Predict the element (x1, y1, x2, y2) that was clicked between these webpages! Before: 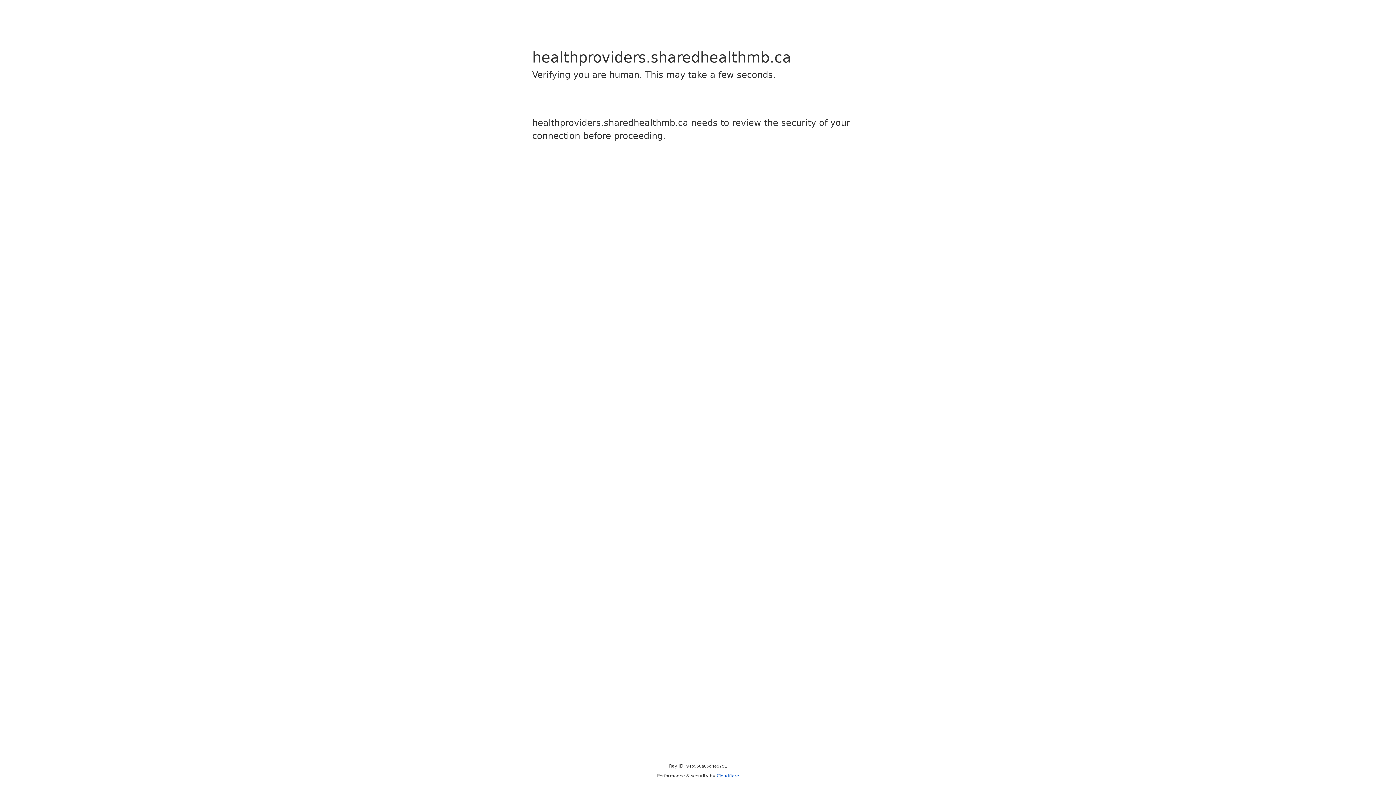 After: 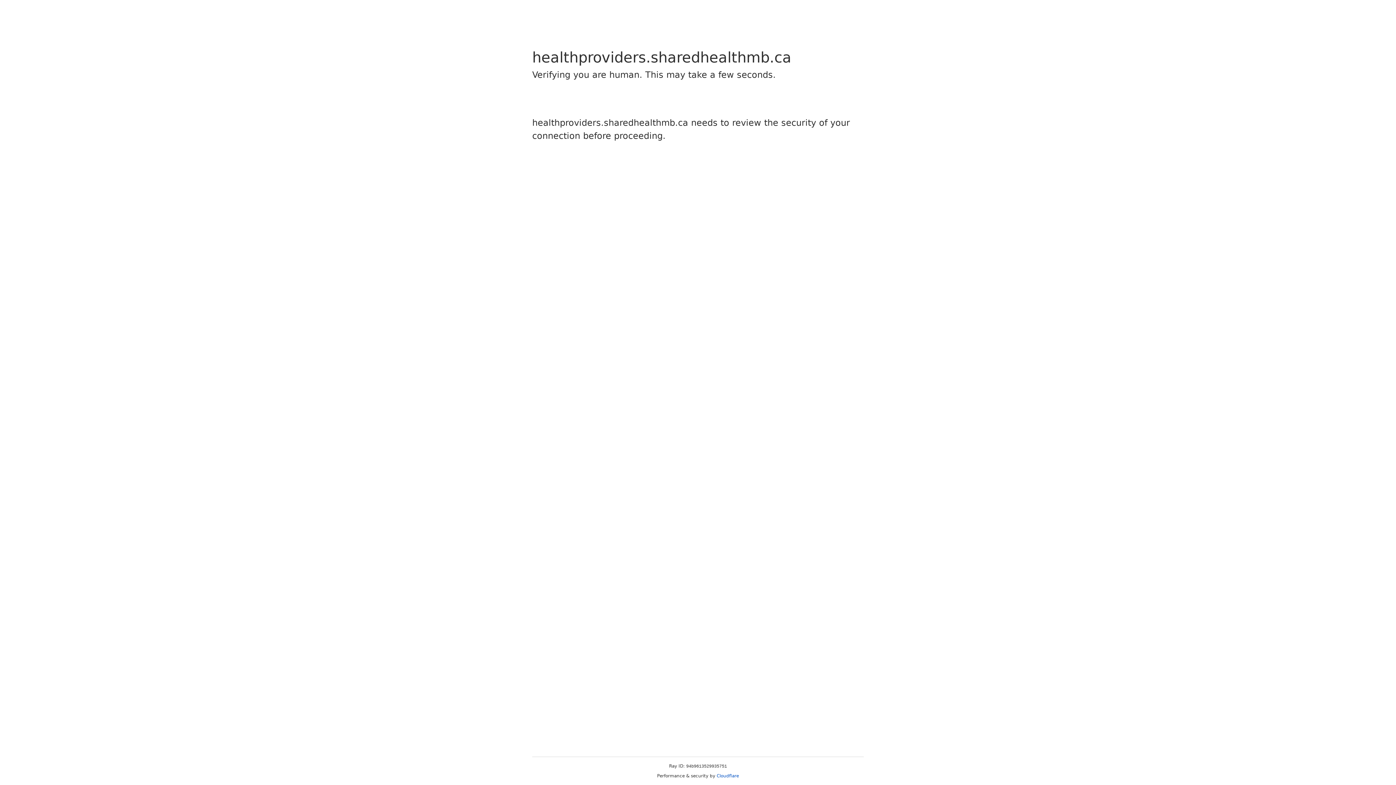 Action: label: Cloudflare bbox: (716, 773, 739, 778)